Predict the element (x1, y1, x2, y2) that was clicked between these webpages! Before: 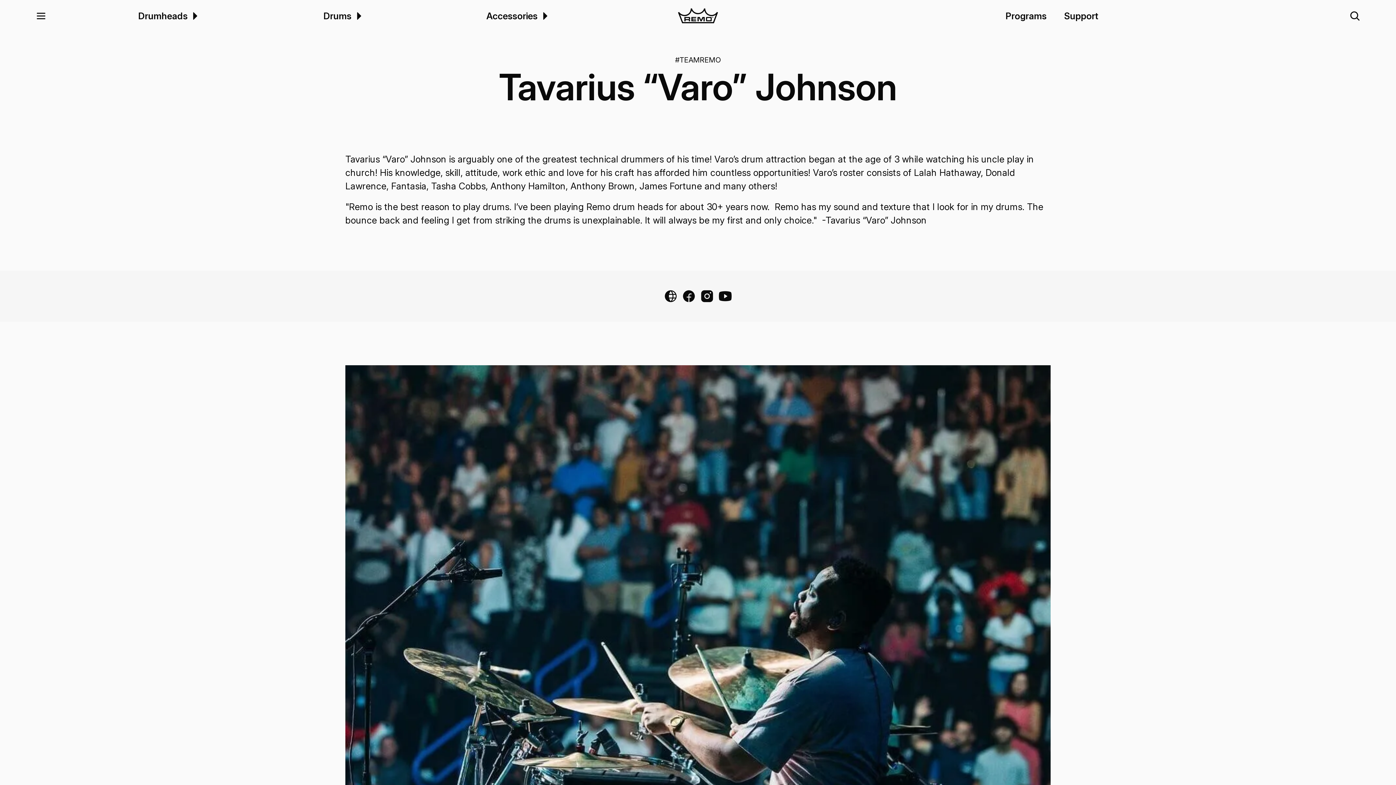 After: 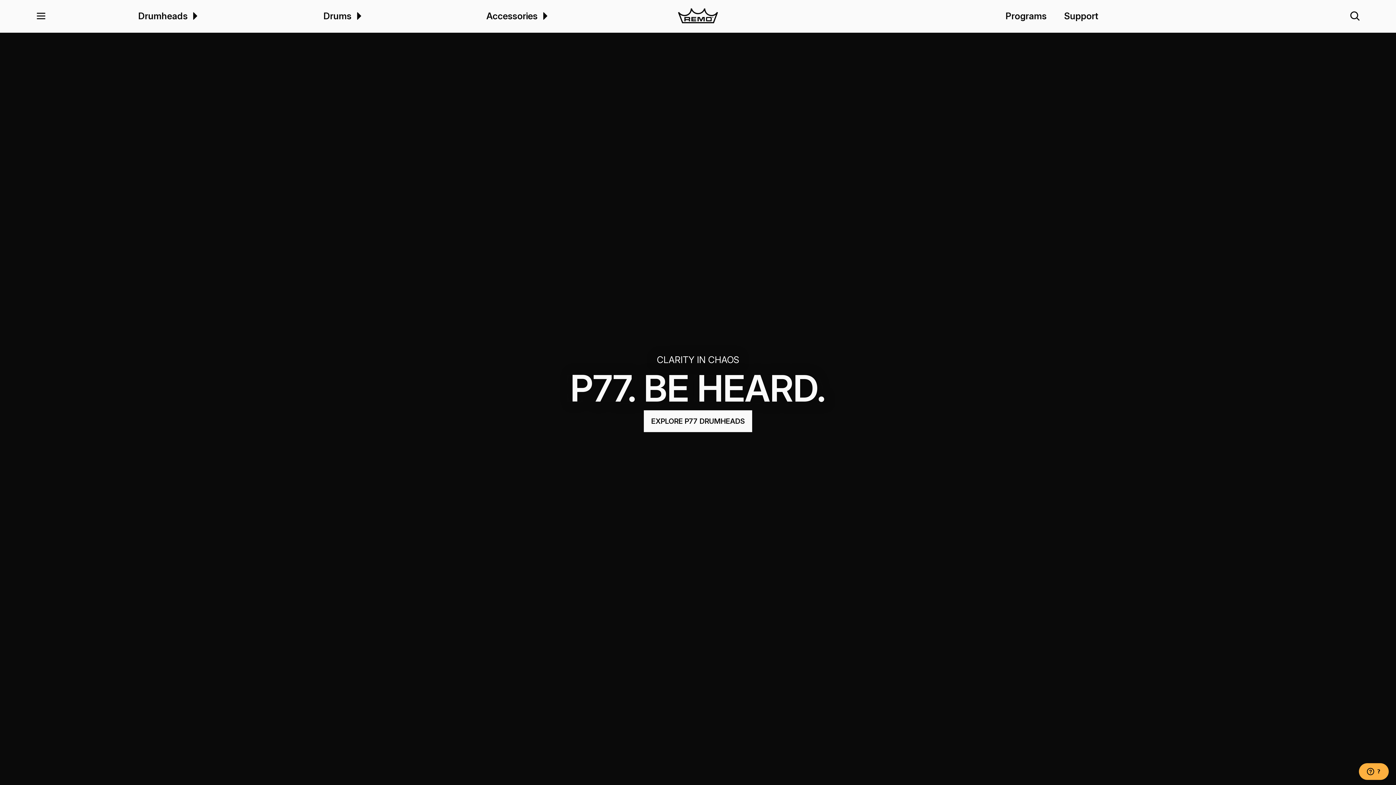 Action: label: home bbox: (605, 0, 790, 32)